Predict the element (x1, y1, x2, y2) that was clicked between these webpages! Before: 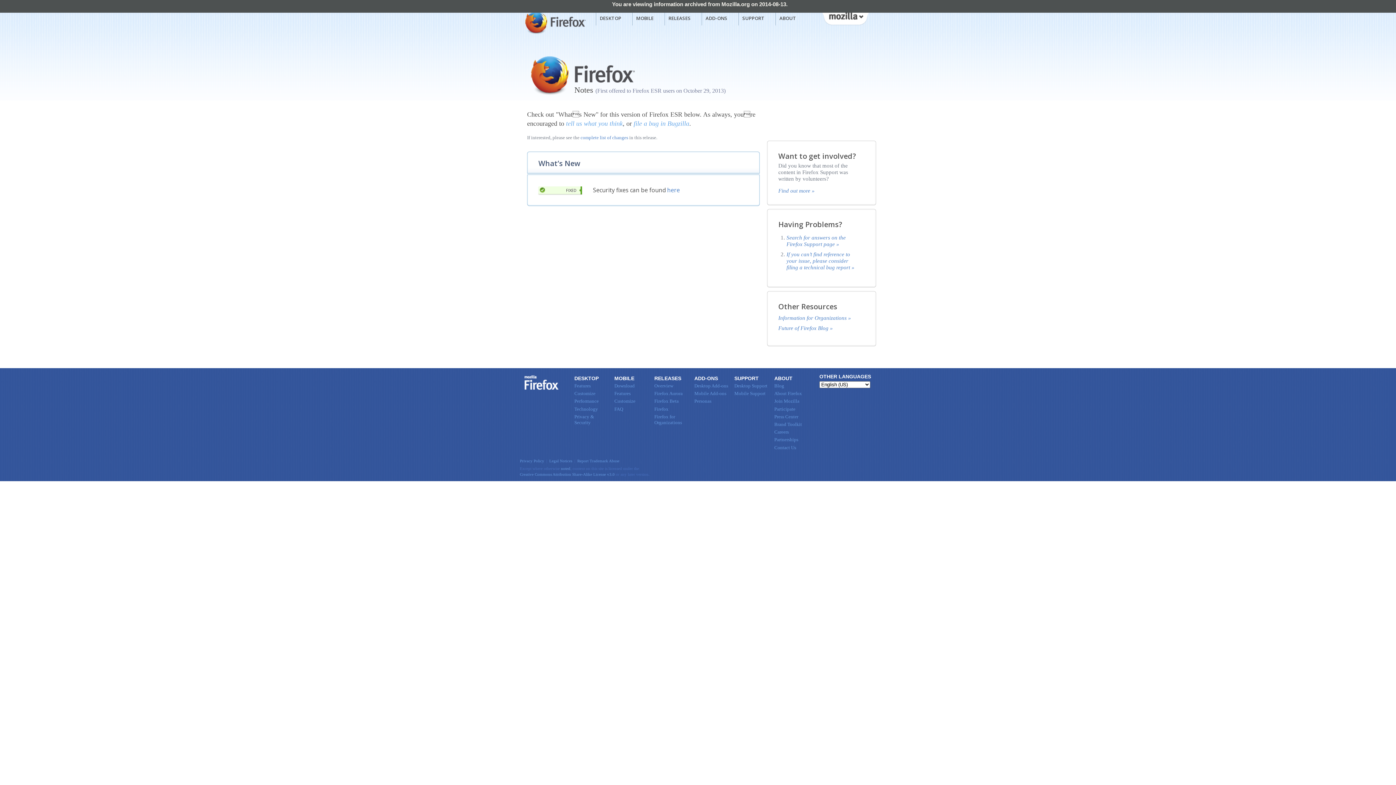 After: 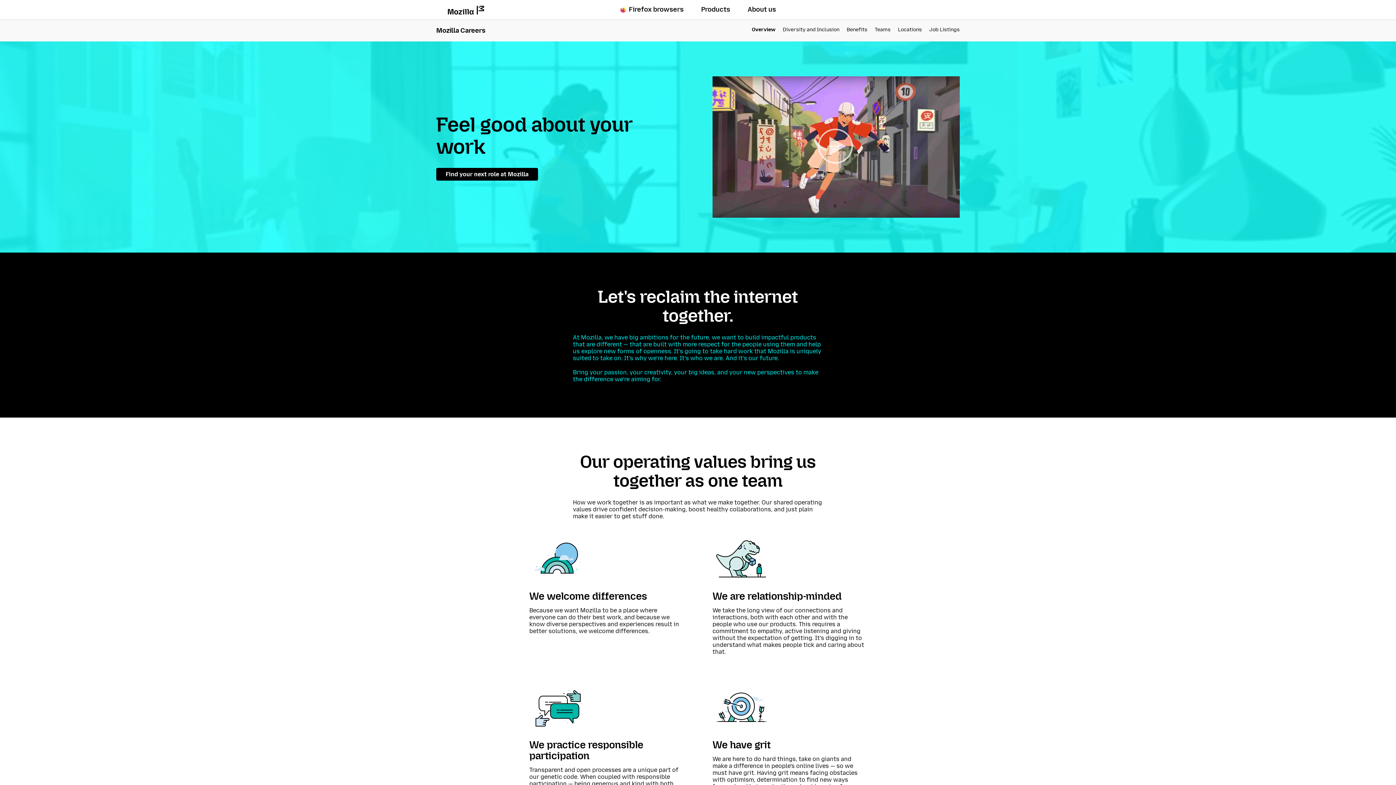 Action: bbox: (774, 398, 799, 404) label: Join Mozilla